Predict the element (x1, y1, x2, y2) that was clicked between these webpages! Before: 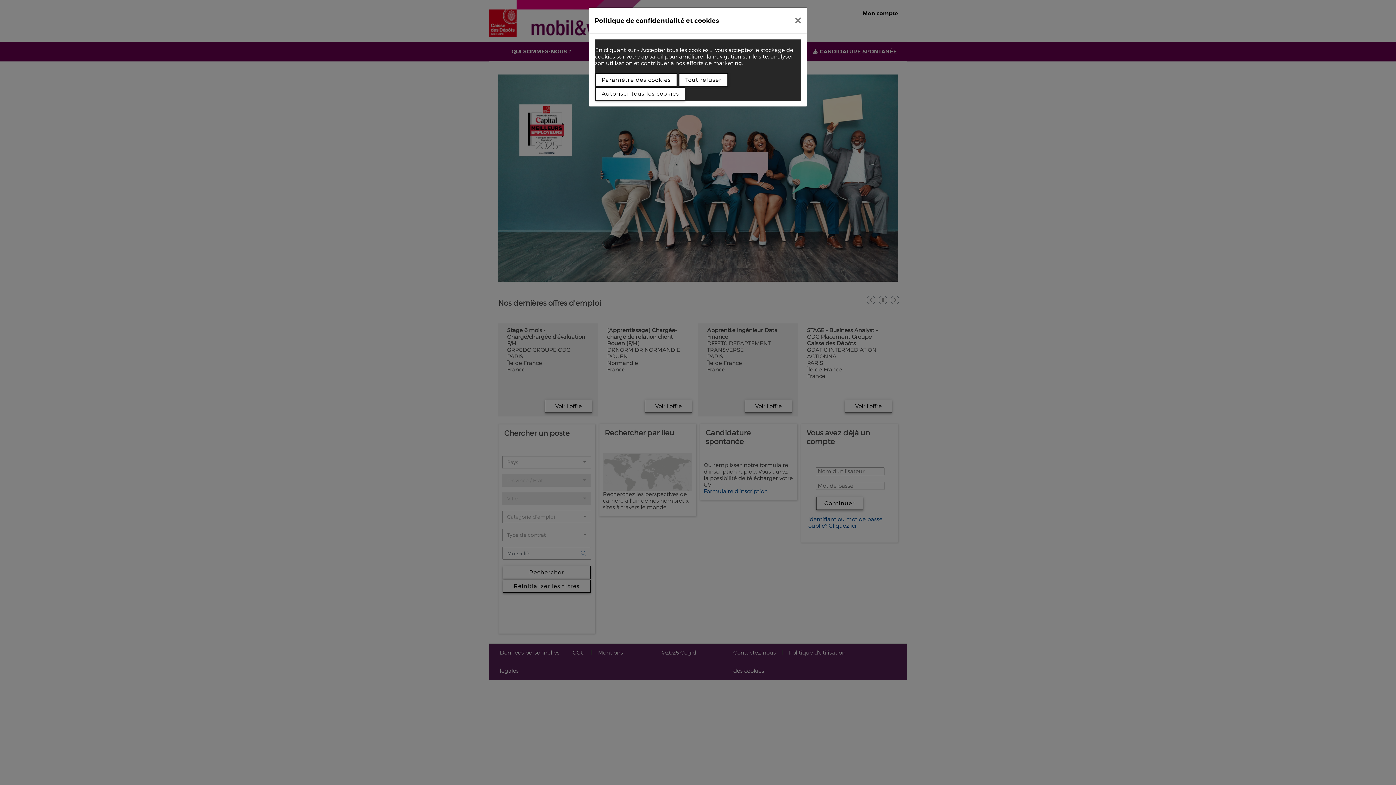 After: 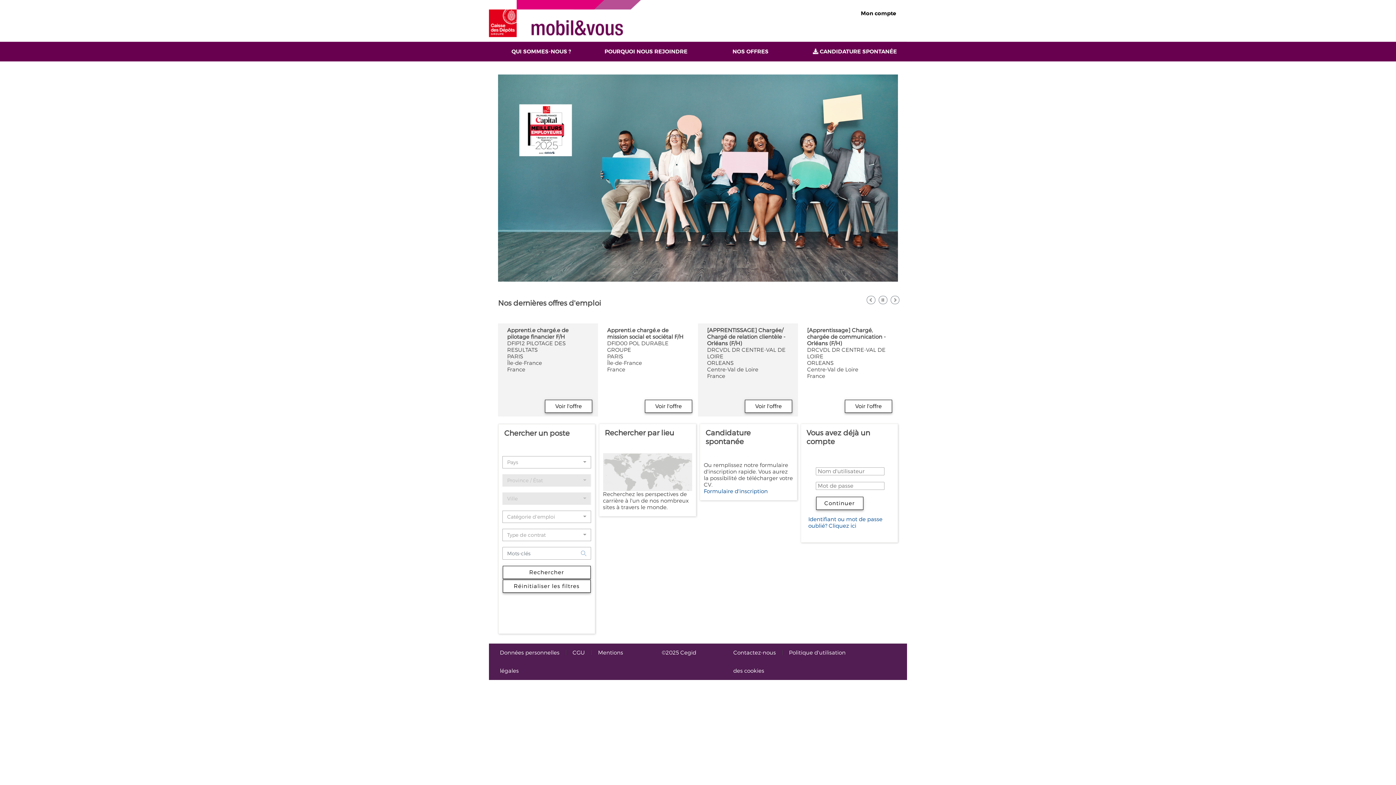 Action: bbox: (789, 10, 807, 30)